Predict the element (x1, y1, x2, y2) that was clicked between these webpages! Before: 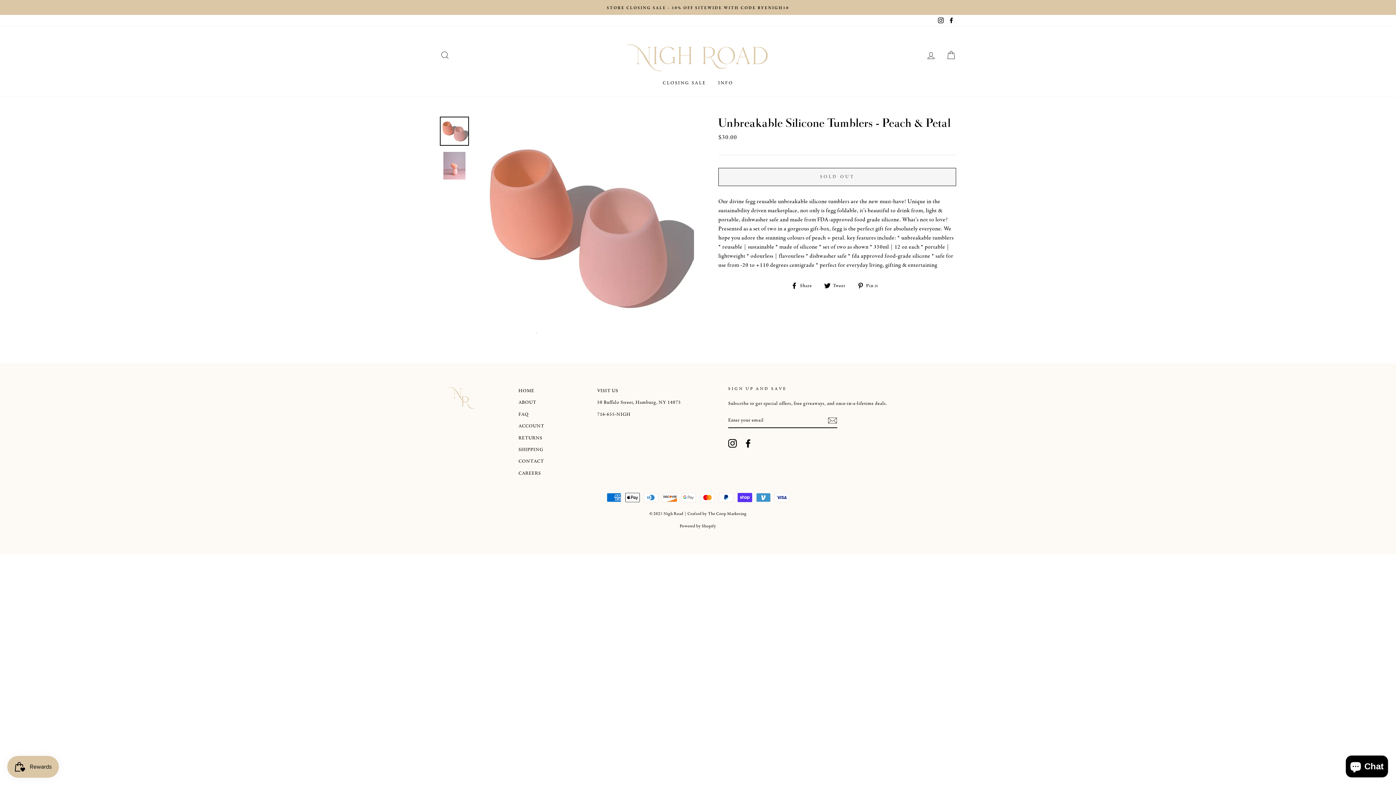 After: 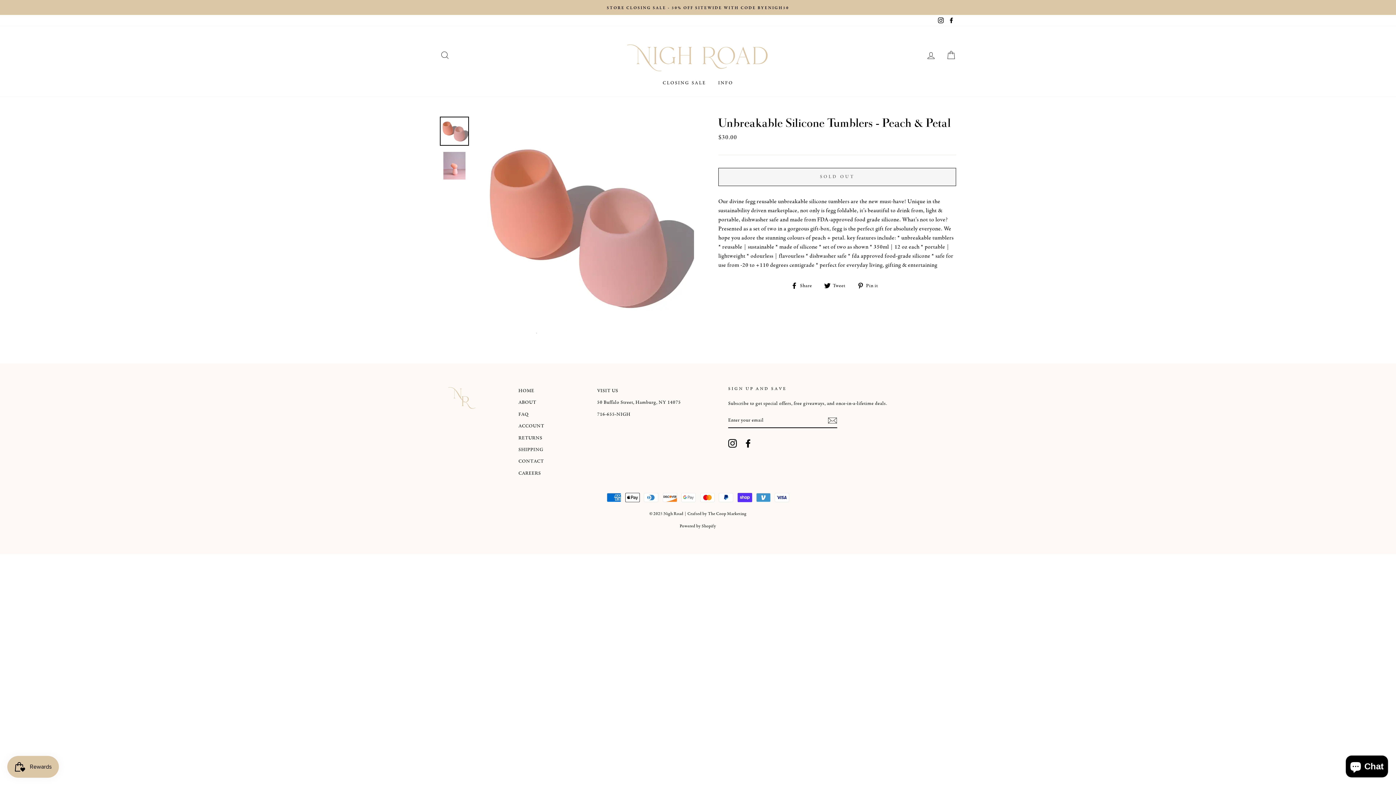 Action: label: Instagram bbox: (936, 14, 945, 26)